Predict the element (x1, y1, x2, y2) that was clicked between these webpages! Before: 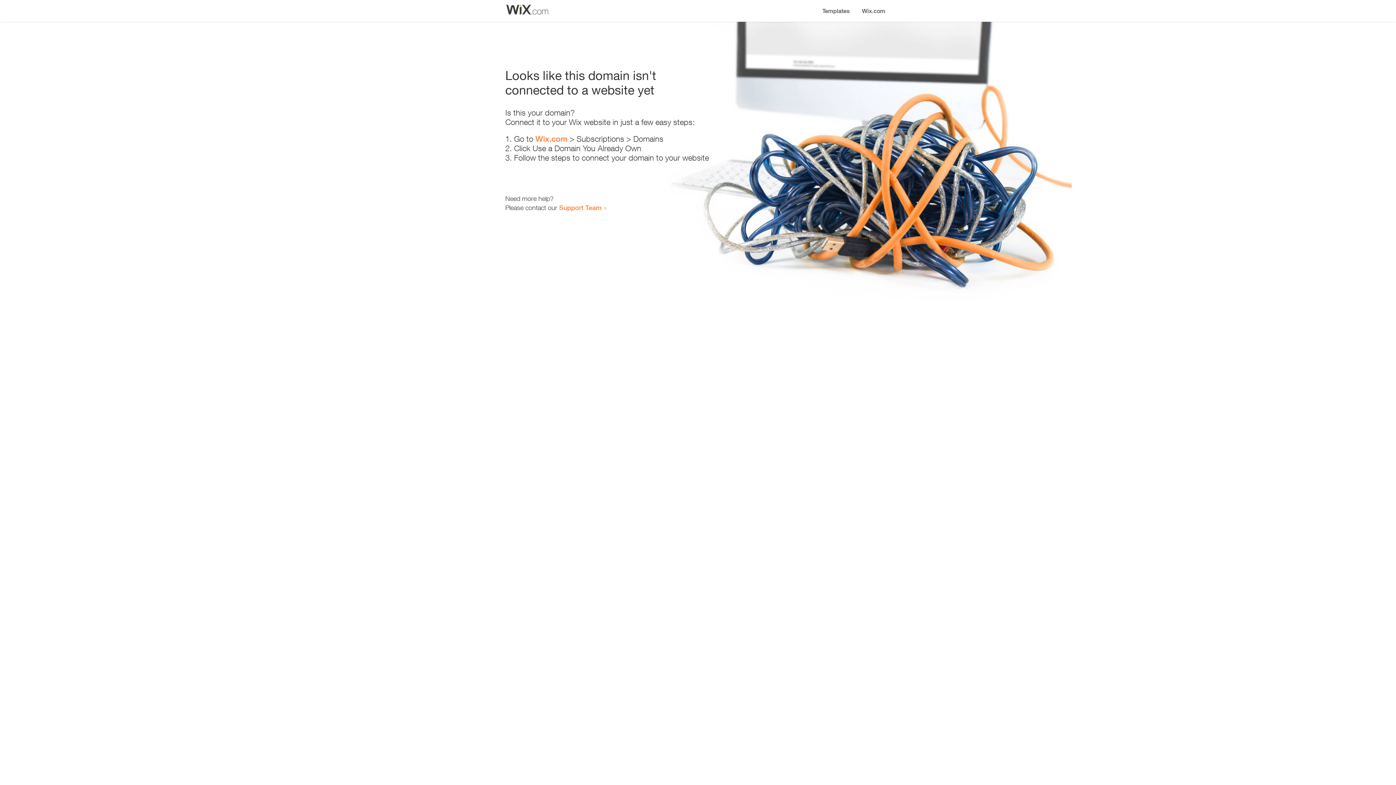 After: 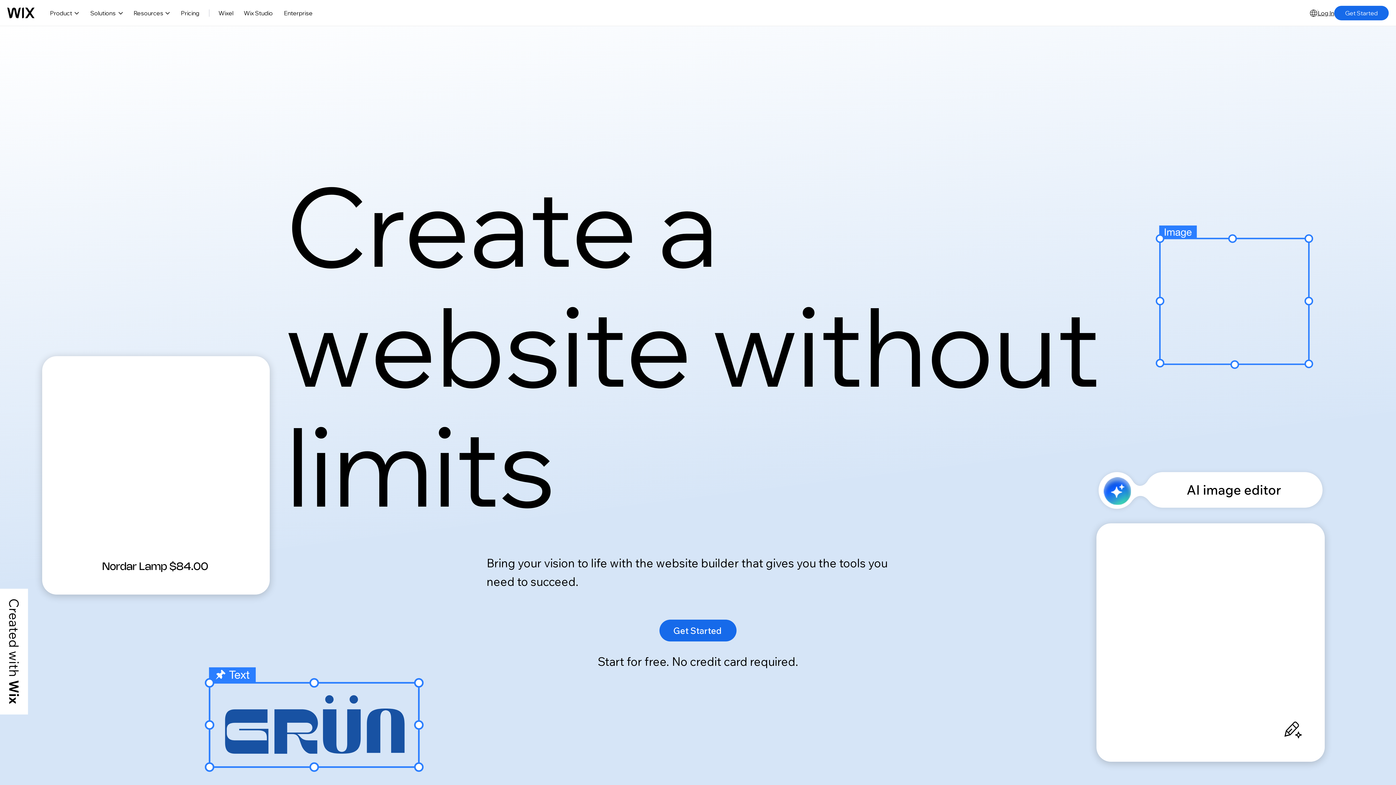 Action: label: Wix.com bbox: (856, 0, 890, 14)